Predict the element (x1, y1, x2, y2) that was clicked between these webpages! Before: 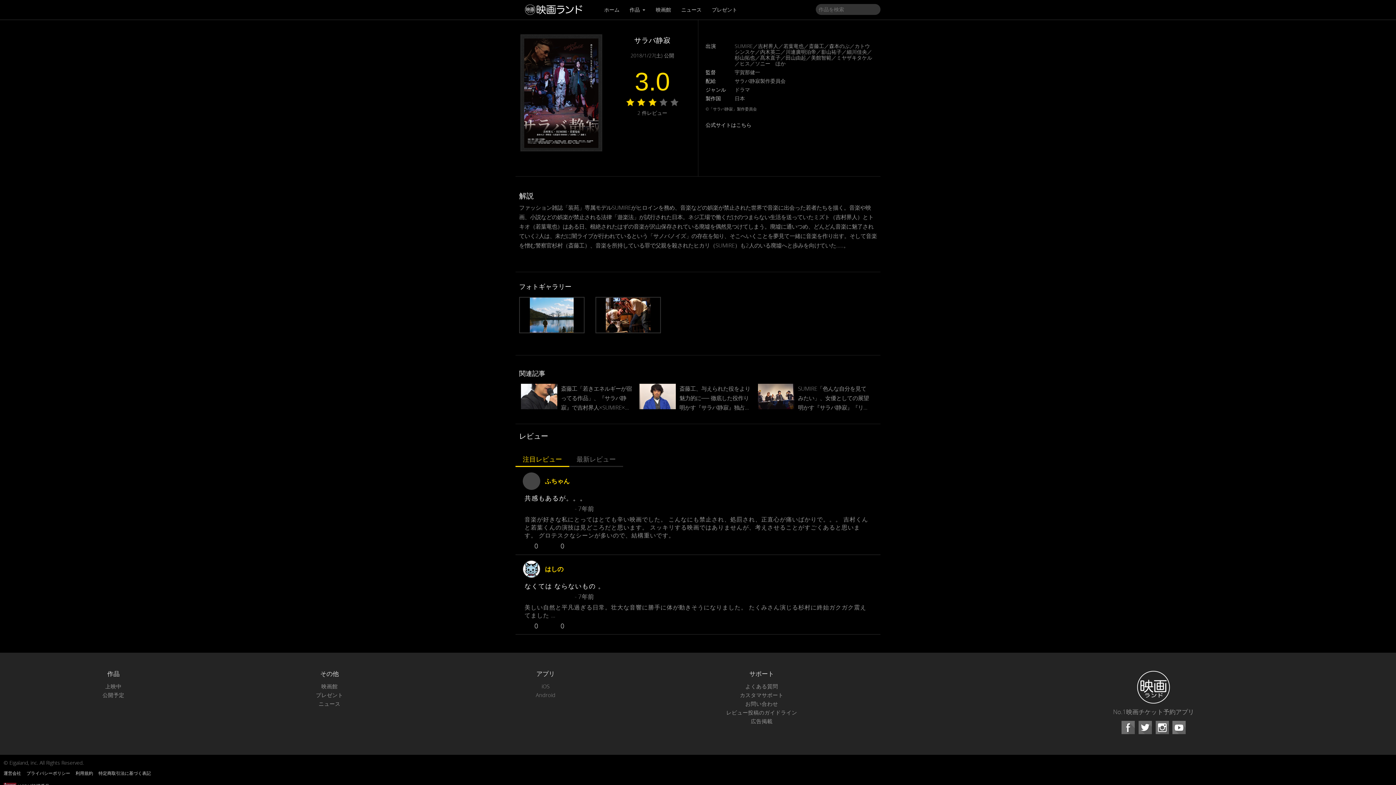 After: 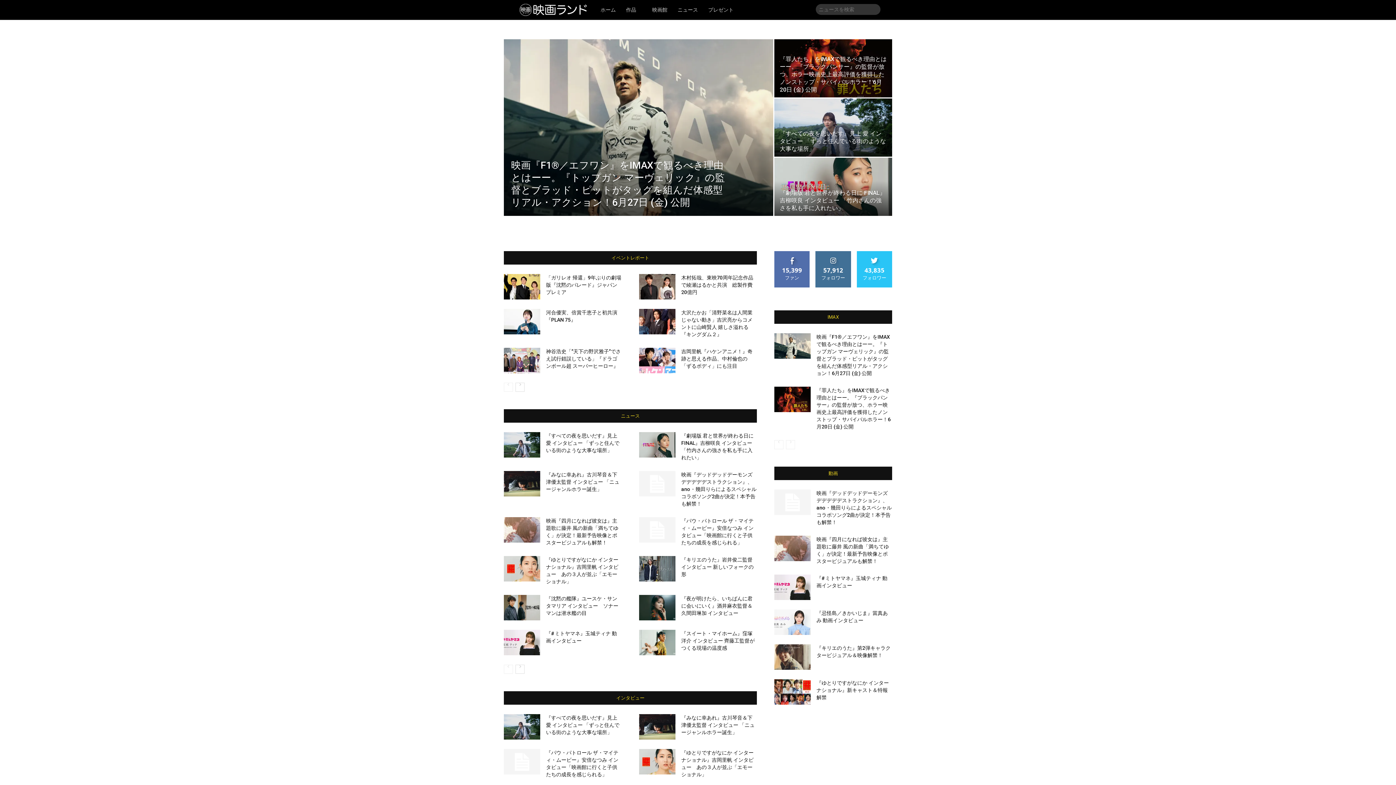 Action: bbox: (676, 0, 706, 19) label: ニュース